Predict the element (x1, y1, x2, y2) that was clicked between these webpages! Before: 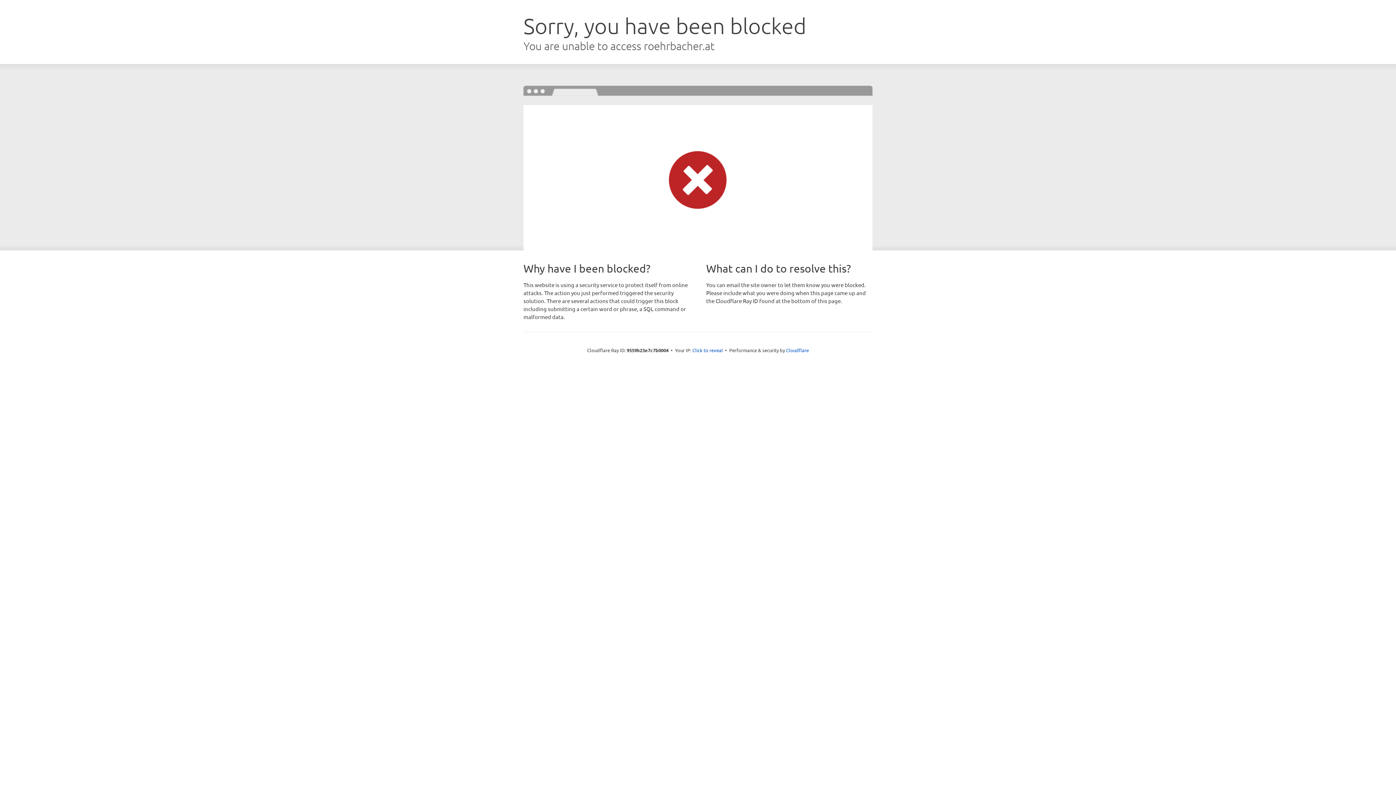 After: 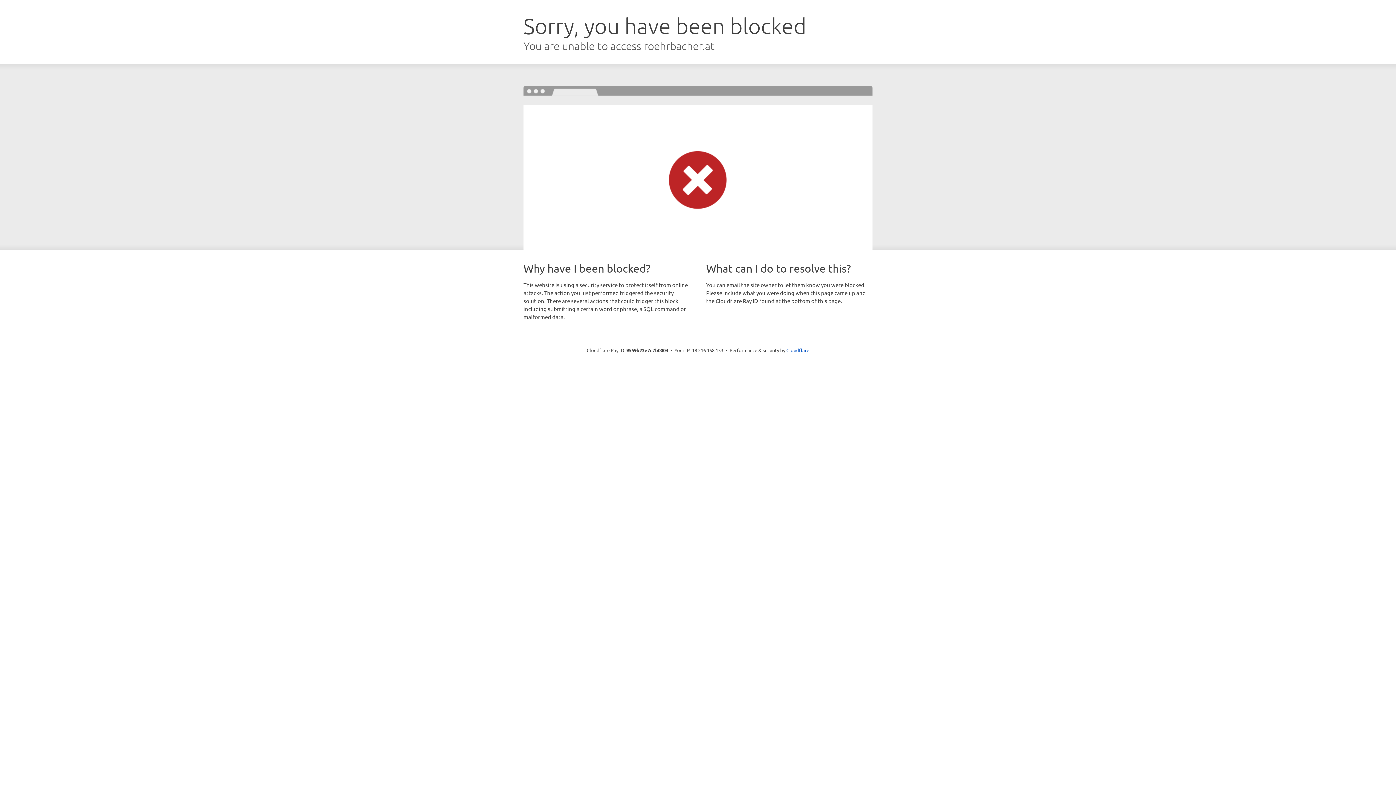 Action: bbox: (692, 346, 723, 353) label: Click to reveal